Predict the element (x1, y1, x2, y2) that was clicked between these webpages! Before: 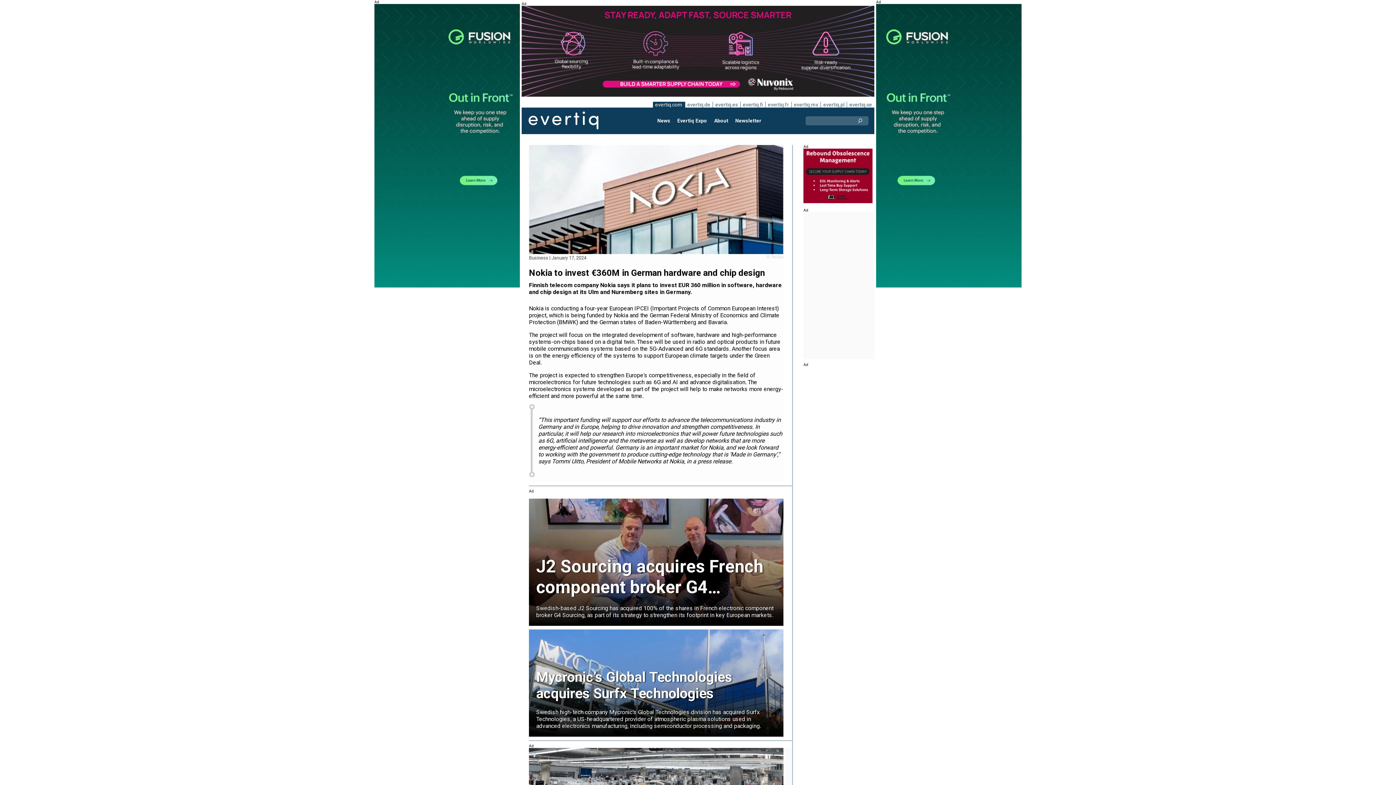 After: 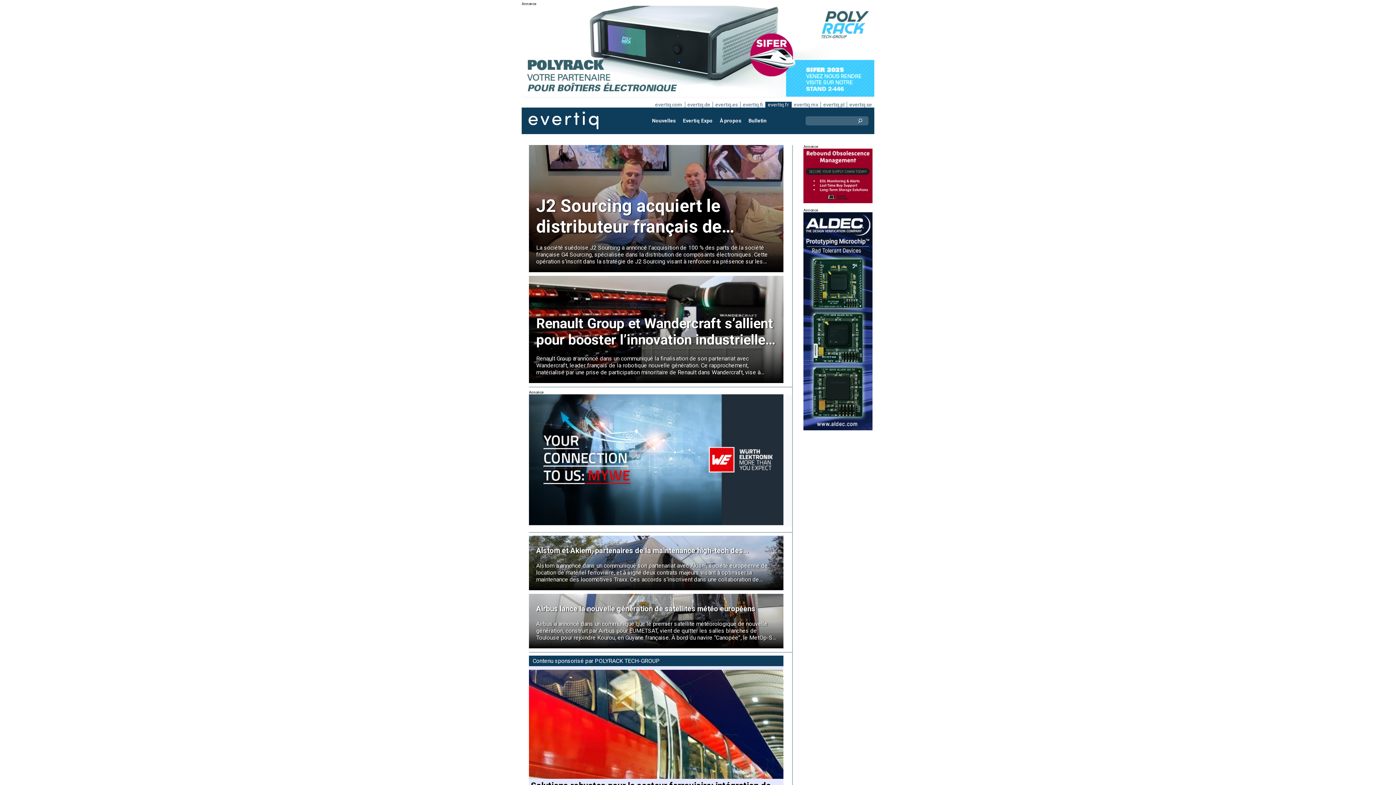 Action: label: evertiq.fr bbox: (765, 101, 791, 107)